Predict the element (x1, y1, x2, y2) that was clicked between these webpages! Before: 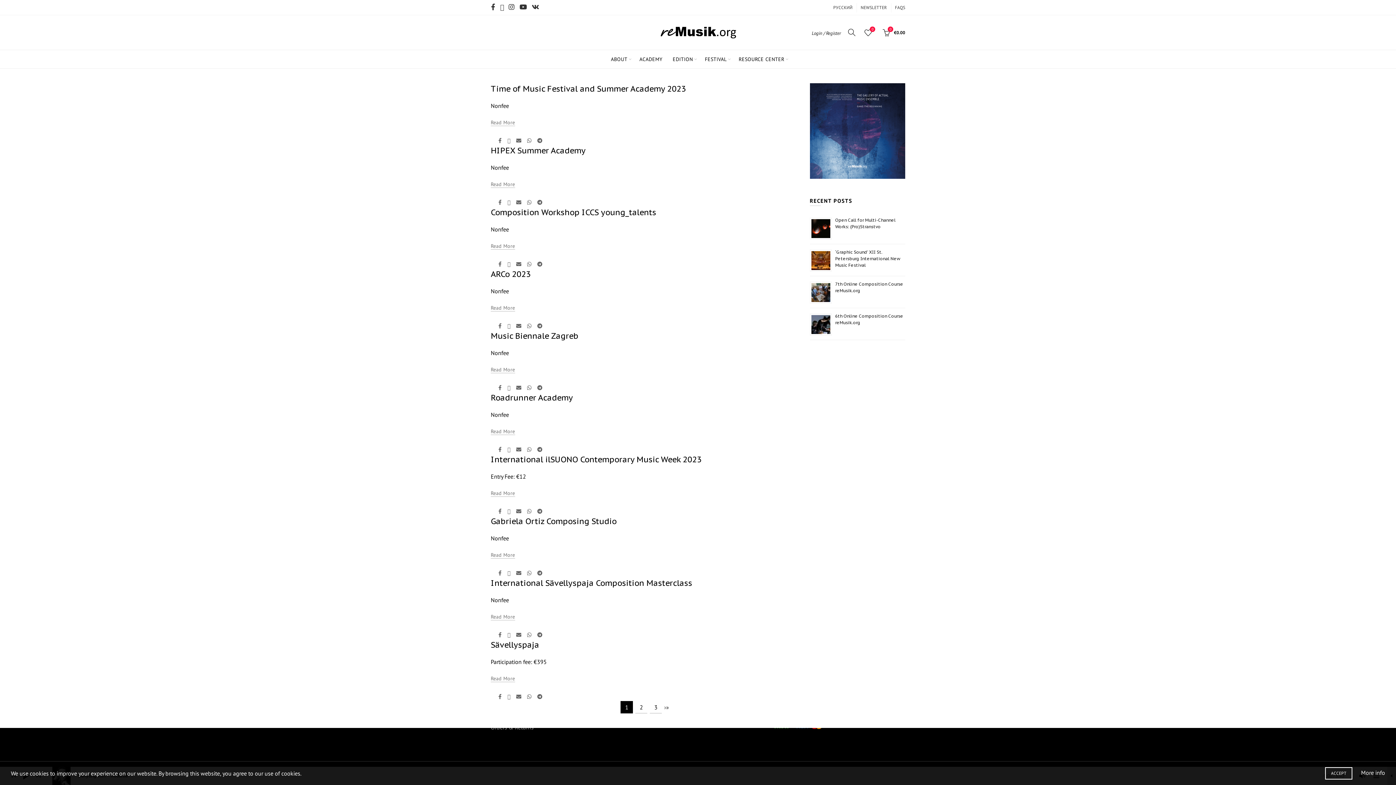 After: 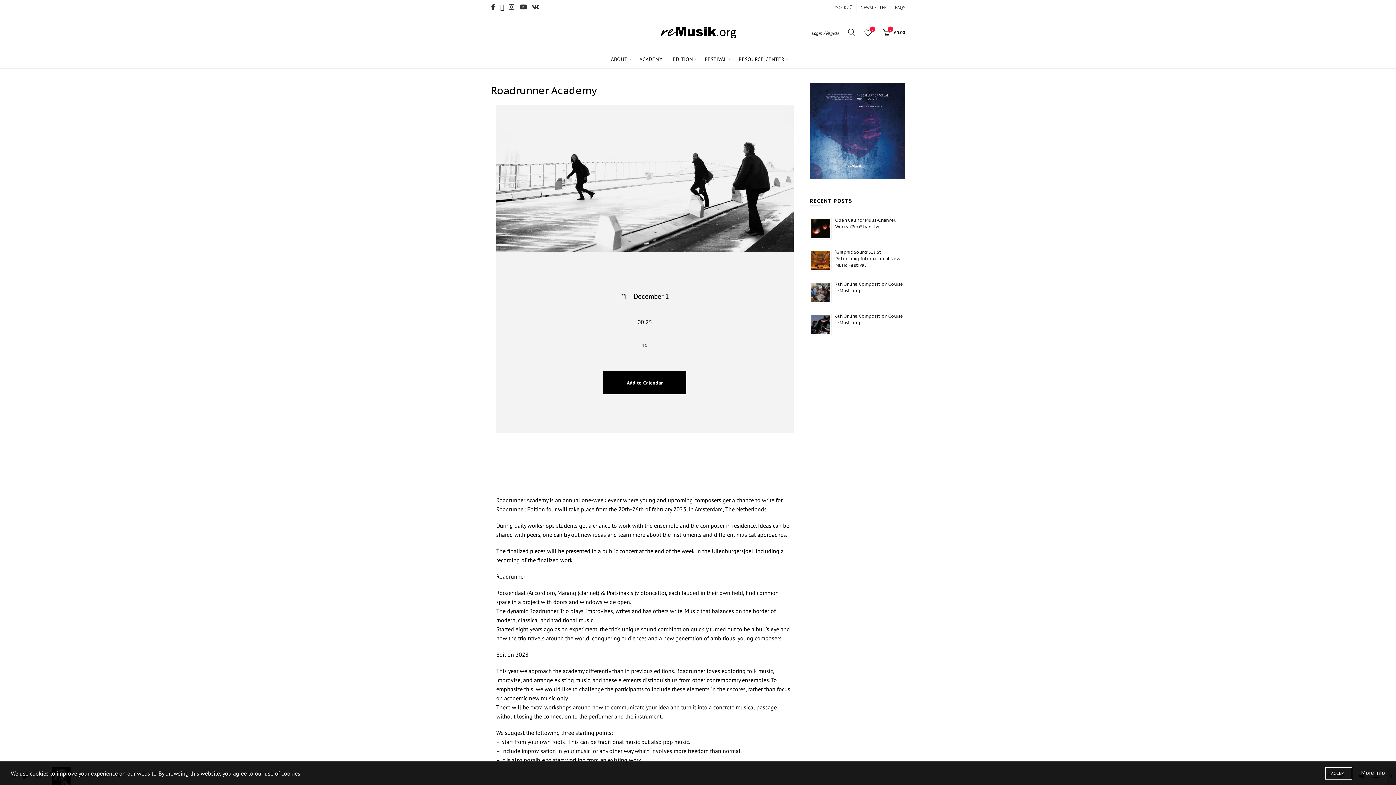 Action: bbox: (490, 392, 573, 402) label: Roadrunner Academy